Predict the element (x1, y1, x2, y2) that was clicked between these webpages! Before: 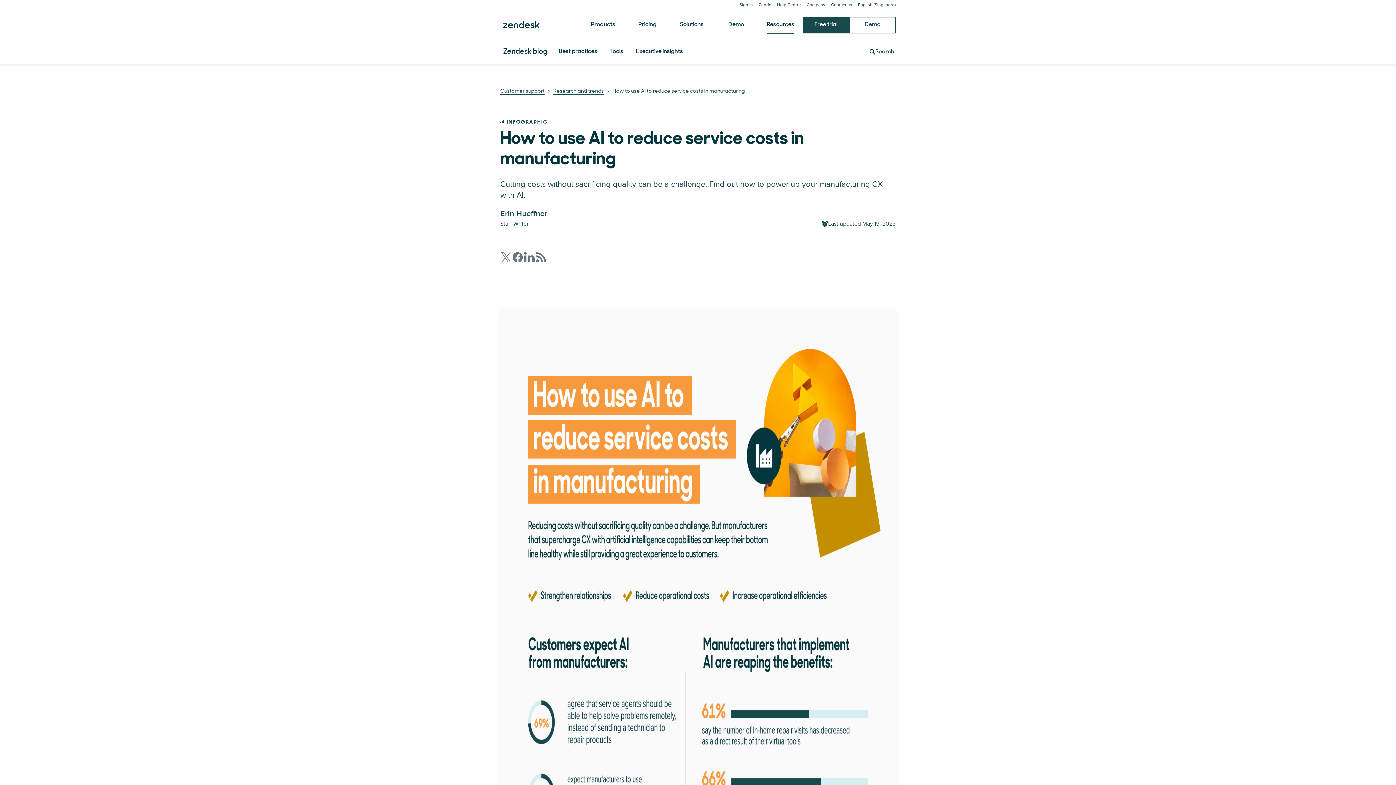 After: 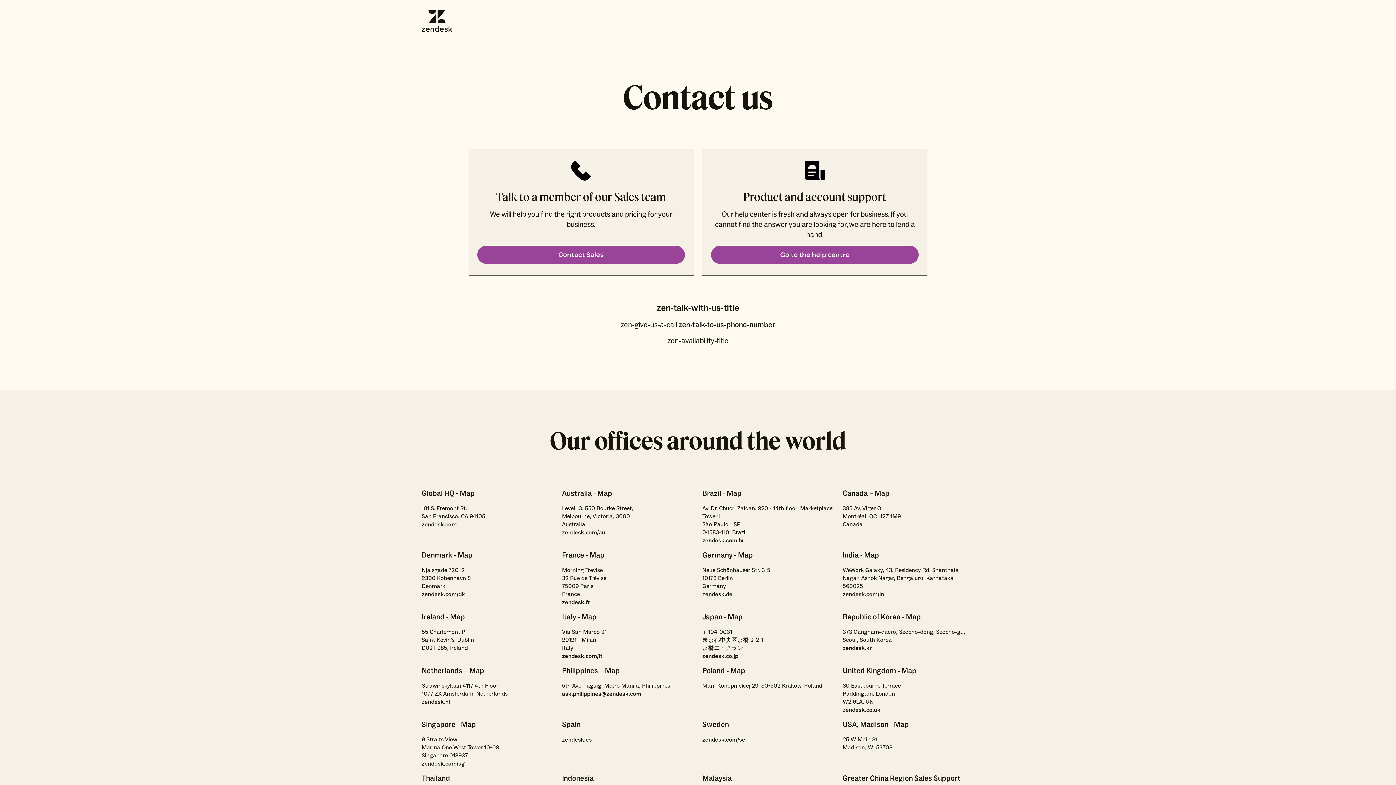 Action: label: Contact us bbox: (831, 2, 852, 7)